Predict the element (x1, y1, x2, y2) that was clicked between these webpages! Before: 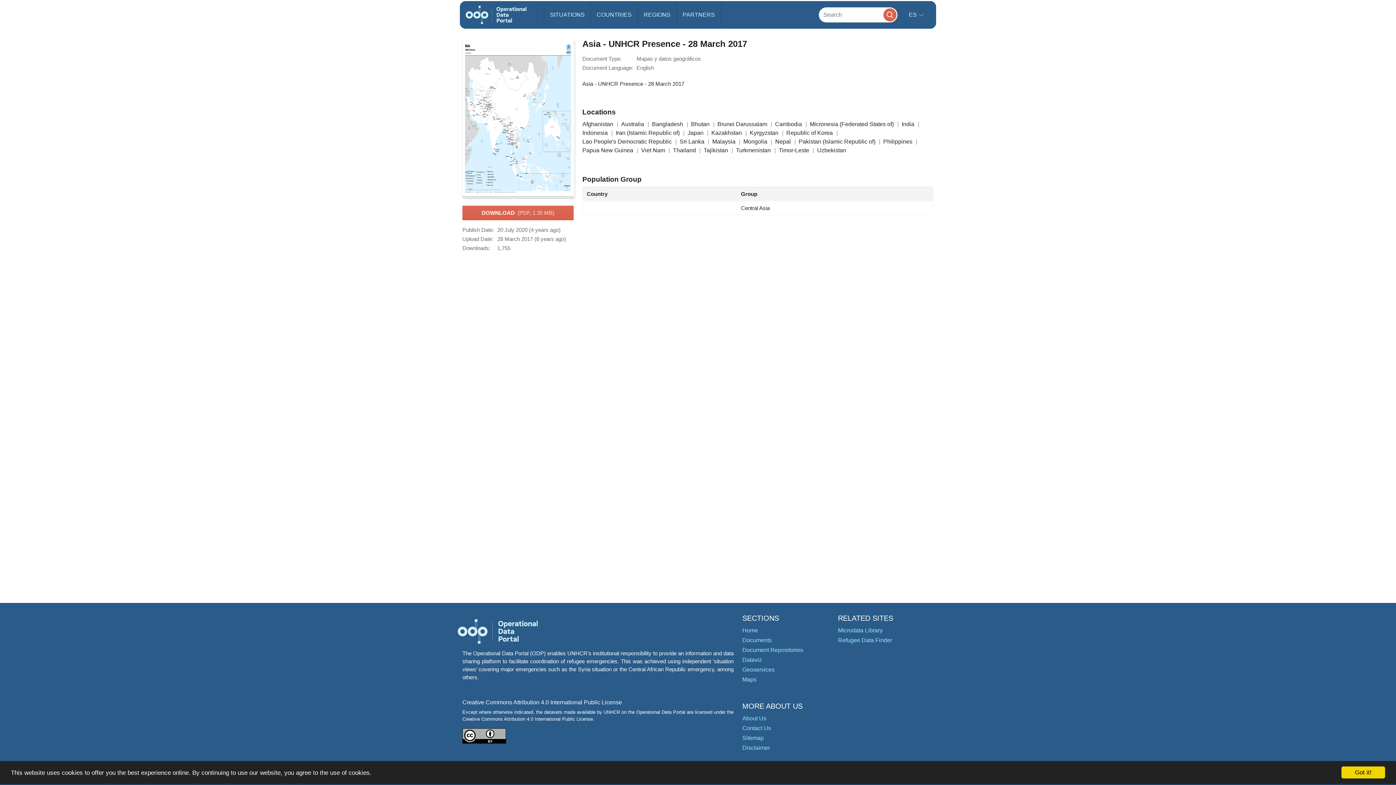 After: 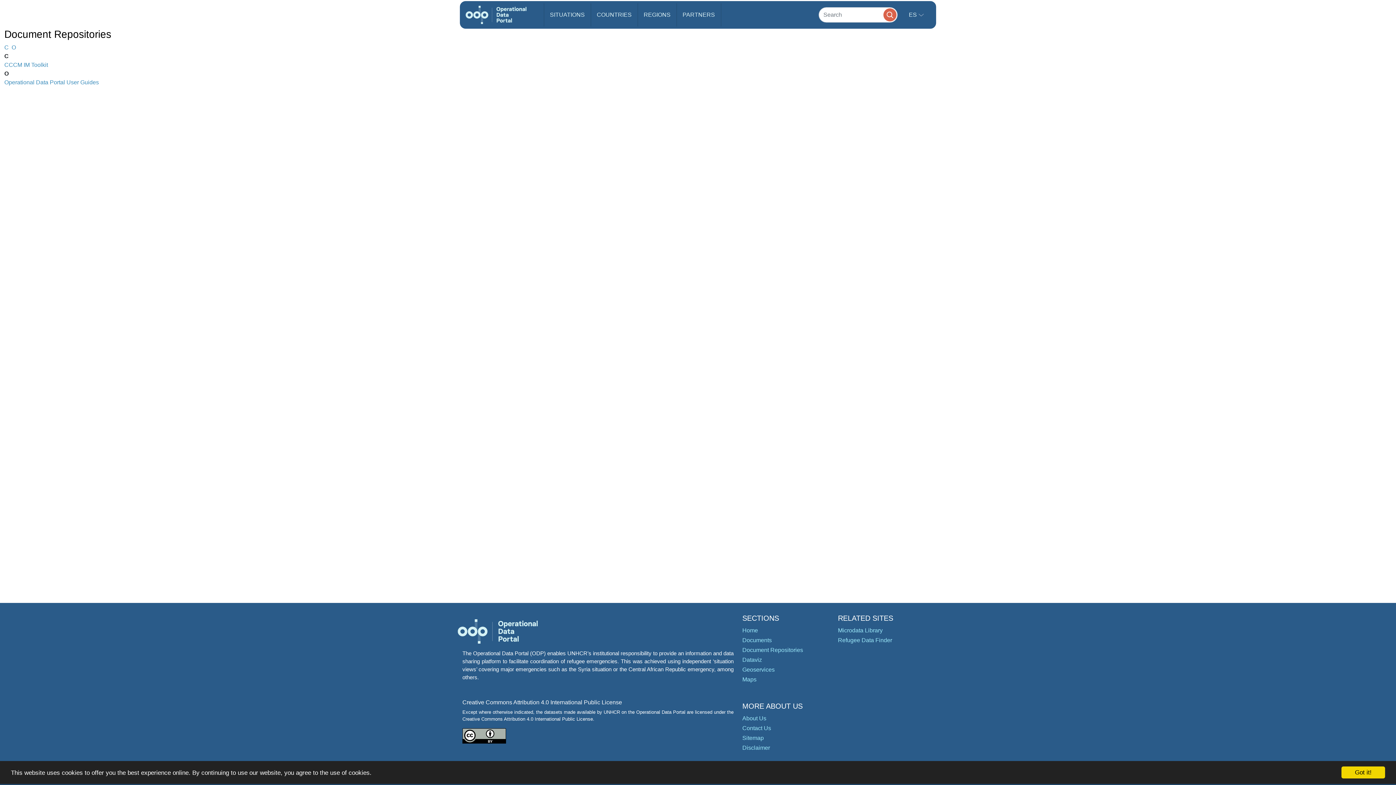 Action: bbox: (742, 647, 803, 653) label: Document Repositories